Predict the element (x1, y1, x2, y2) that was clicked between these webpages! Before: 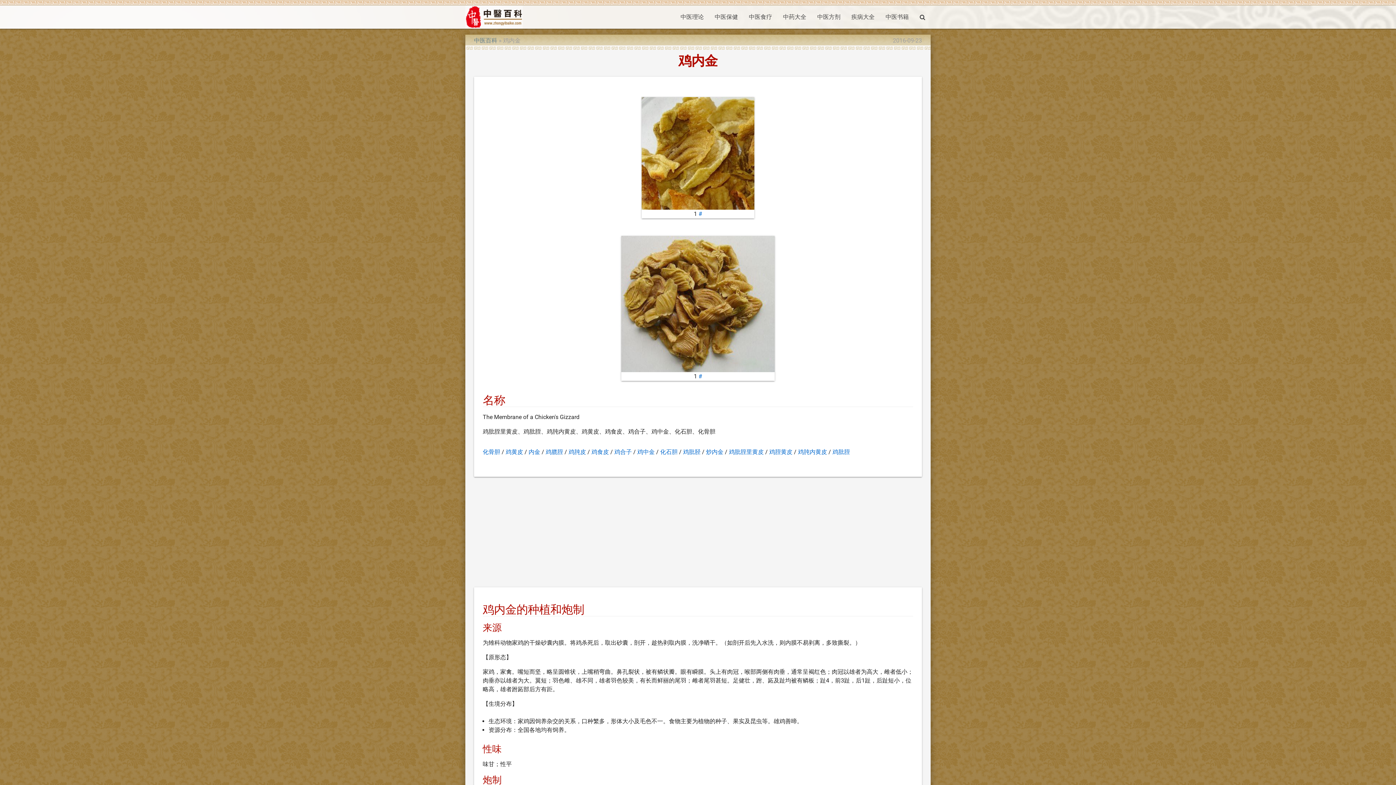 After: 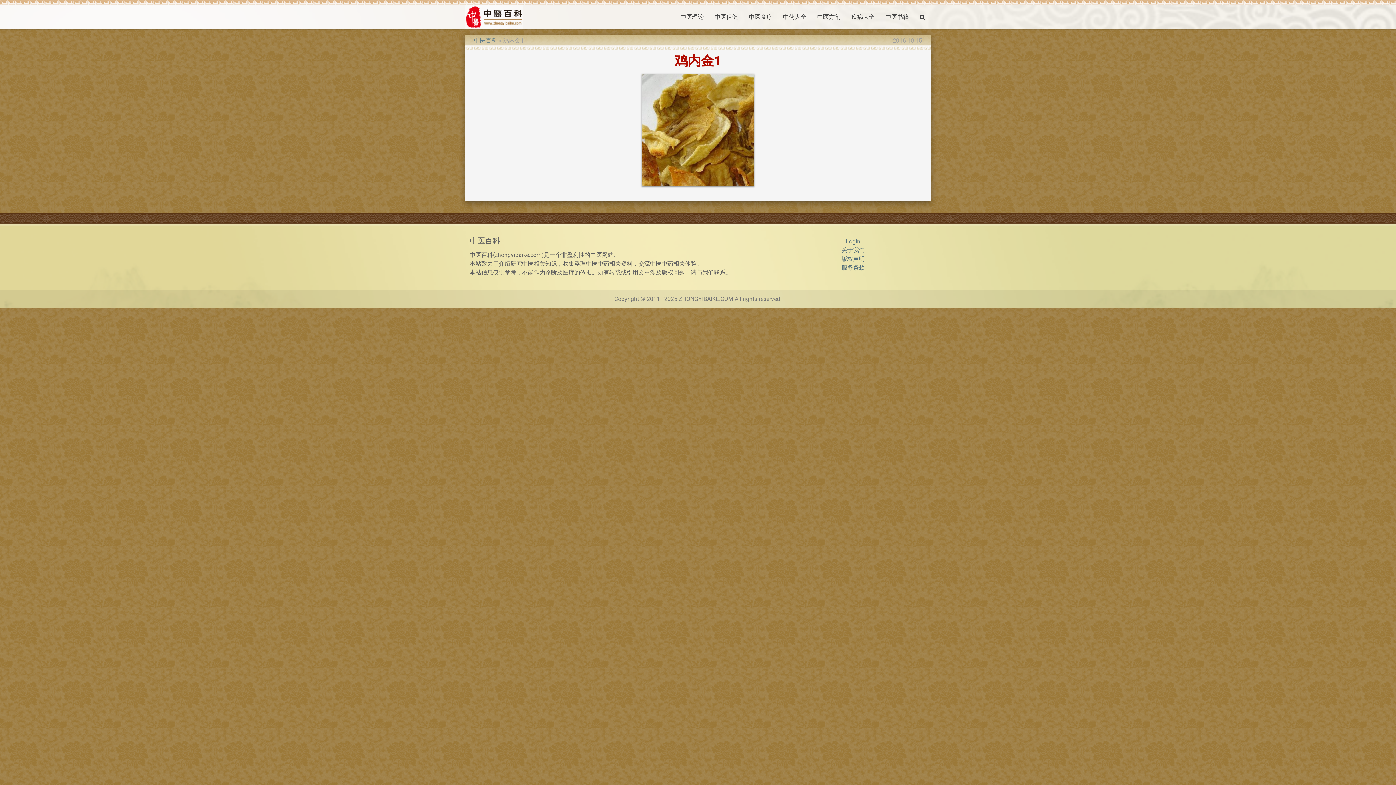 Action: label: # bbox: (698, 210, 702, 217)